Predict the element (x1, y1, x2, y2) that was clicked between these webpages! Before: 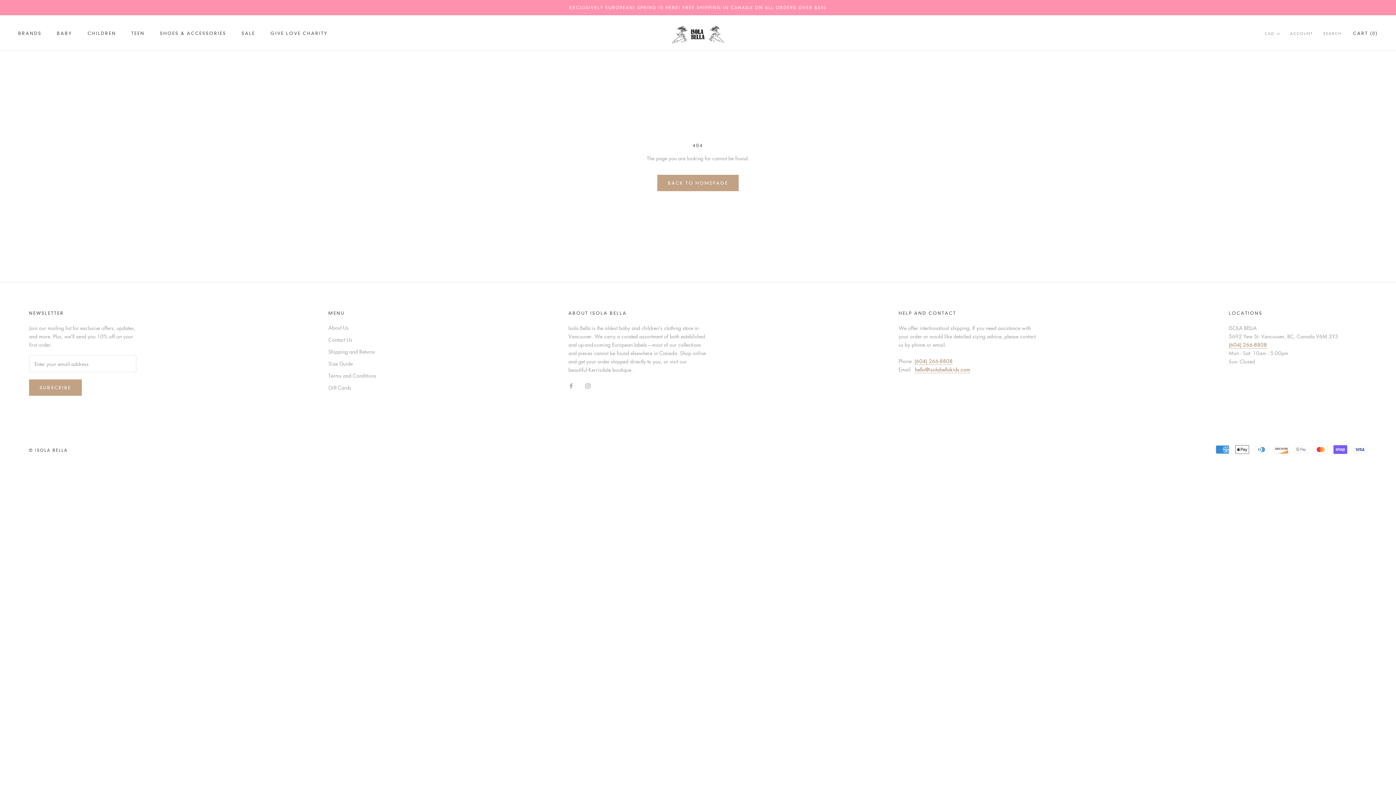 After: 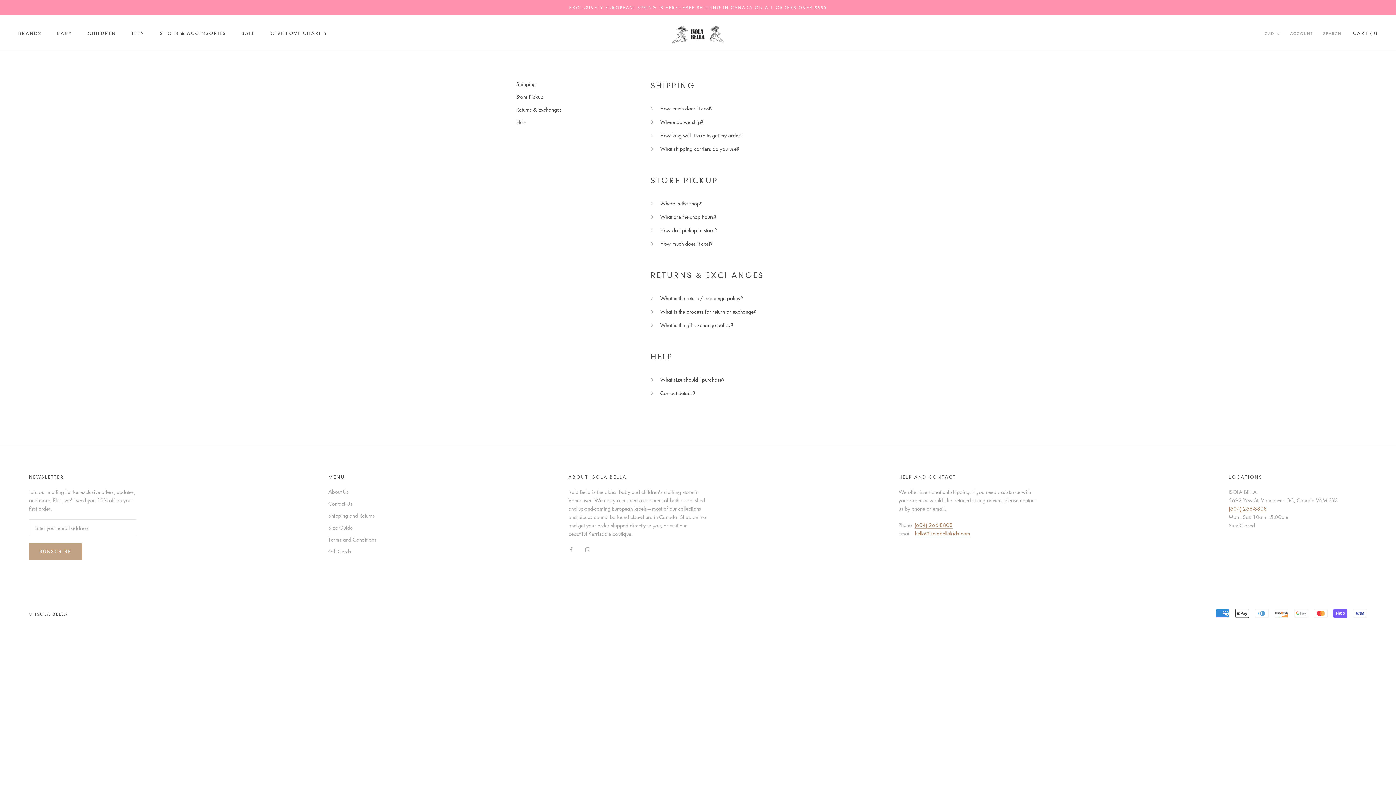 Action: bbox: (328, 347, 376, 355) label: Shipping and Returns